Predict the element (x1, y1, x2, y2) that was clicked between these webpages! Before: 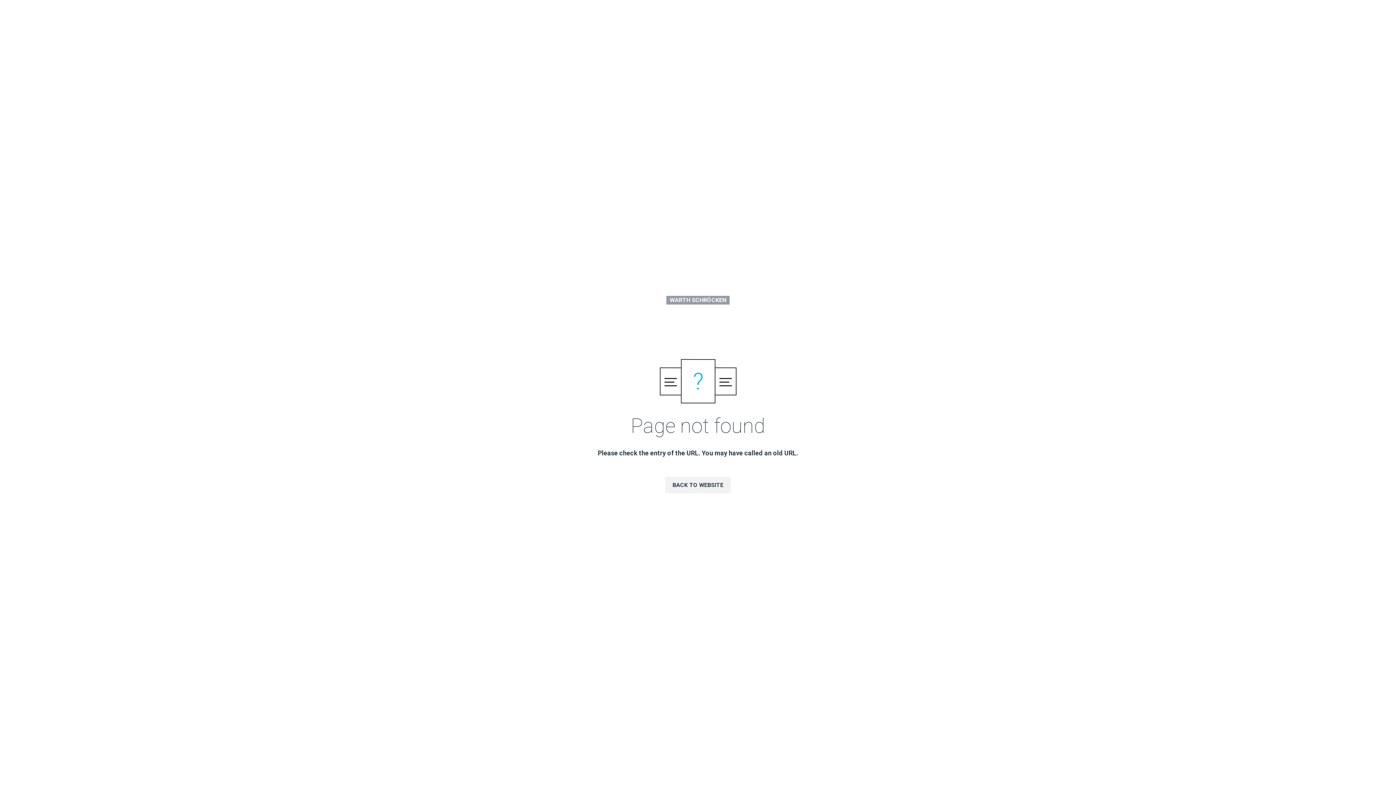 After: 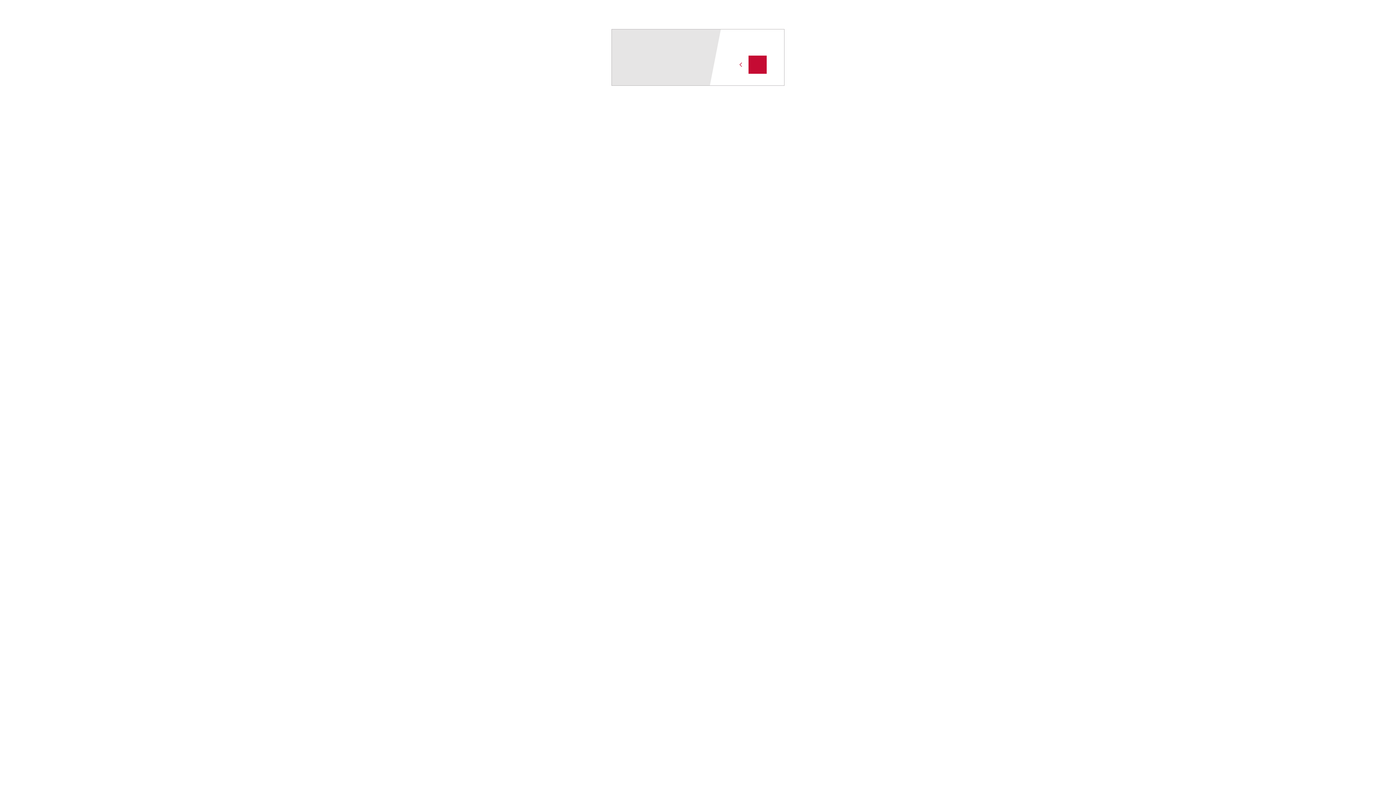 Action: label: WARTH SCHRÖCKEN bbox: (666, 295, 729, 303)